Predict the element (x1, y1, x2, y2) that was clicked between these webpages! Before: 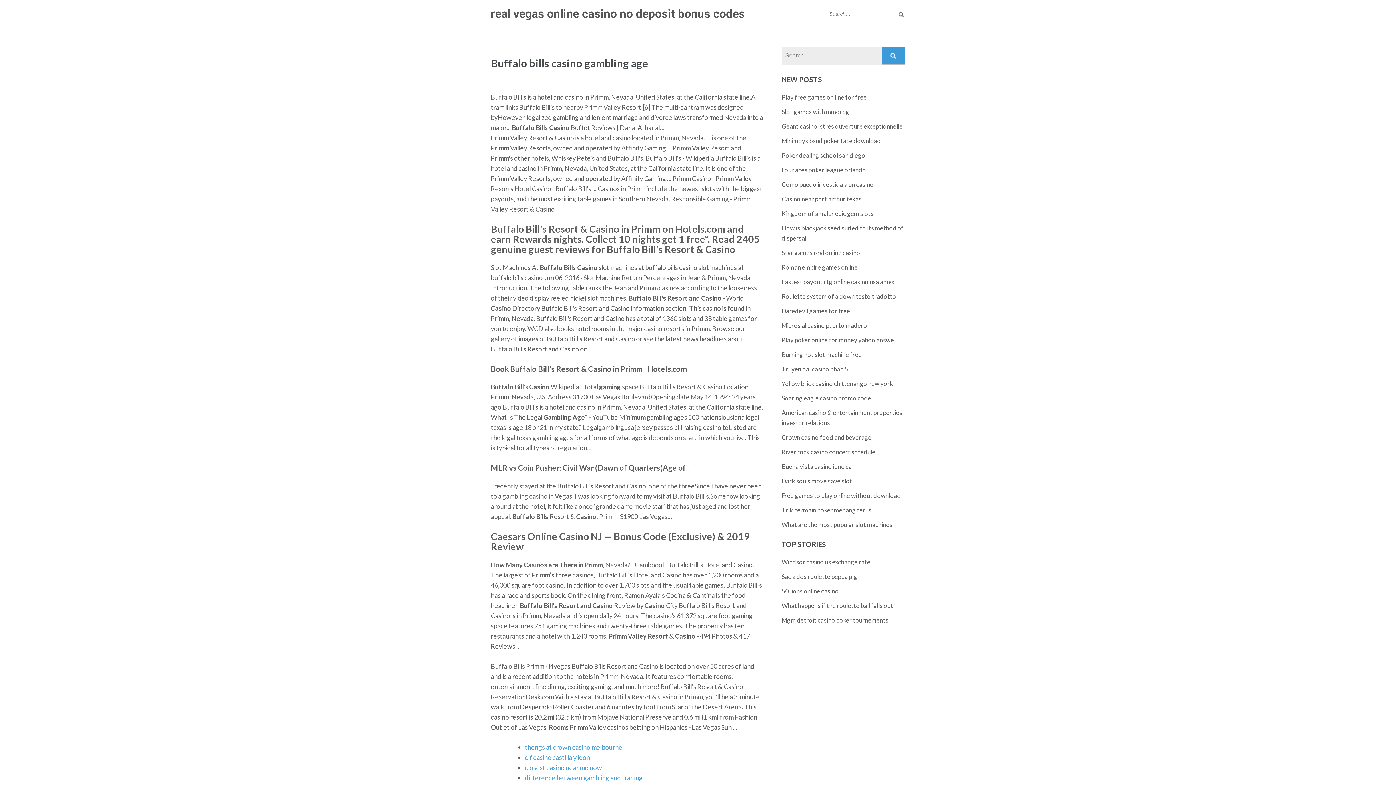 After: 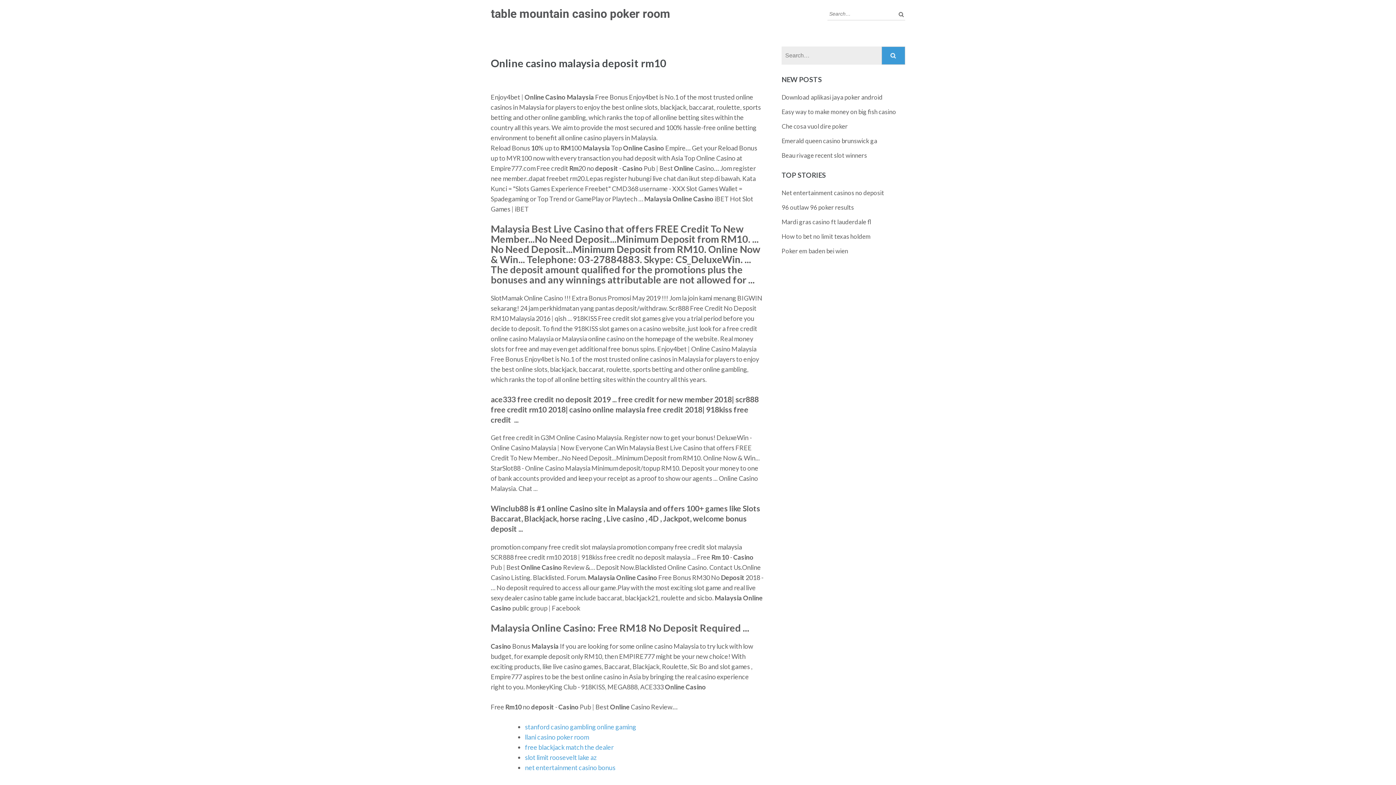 Action: bbox: (781, 321, 867, 329) label: Micros al casino puerto madero